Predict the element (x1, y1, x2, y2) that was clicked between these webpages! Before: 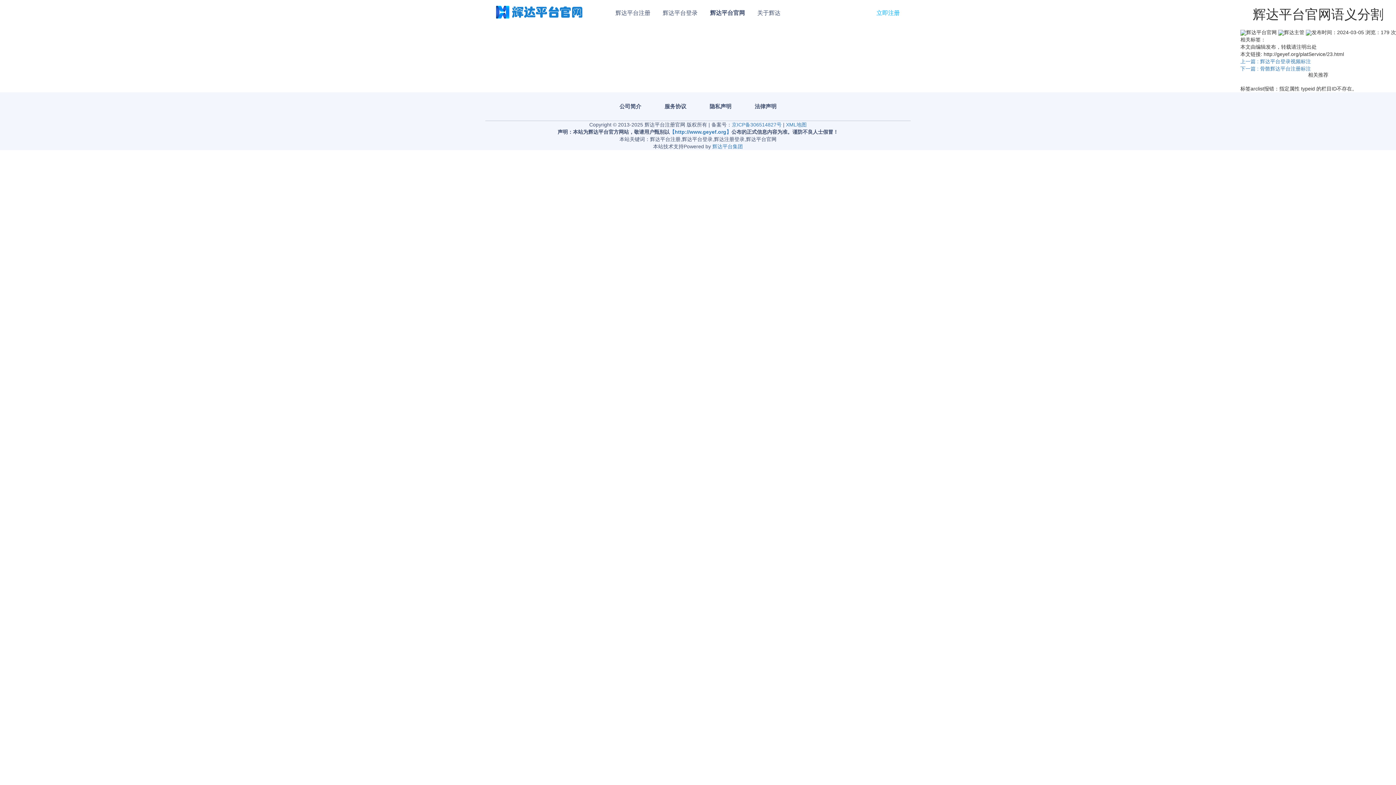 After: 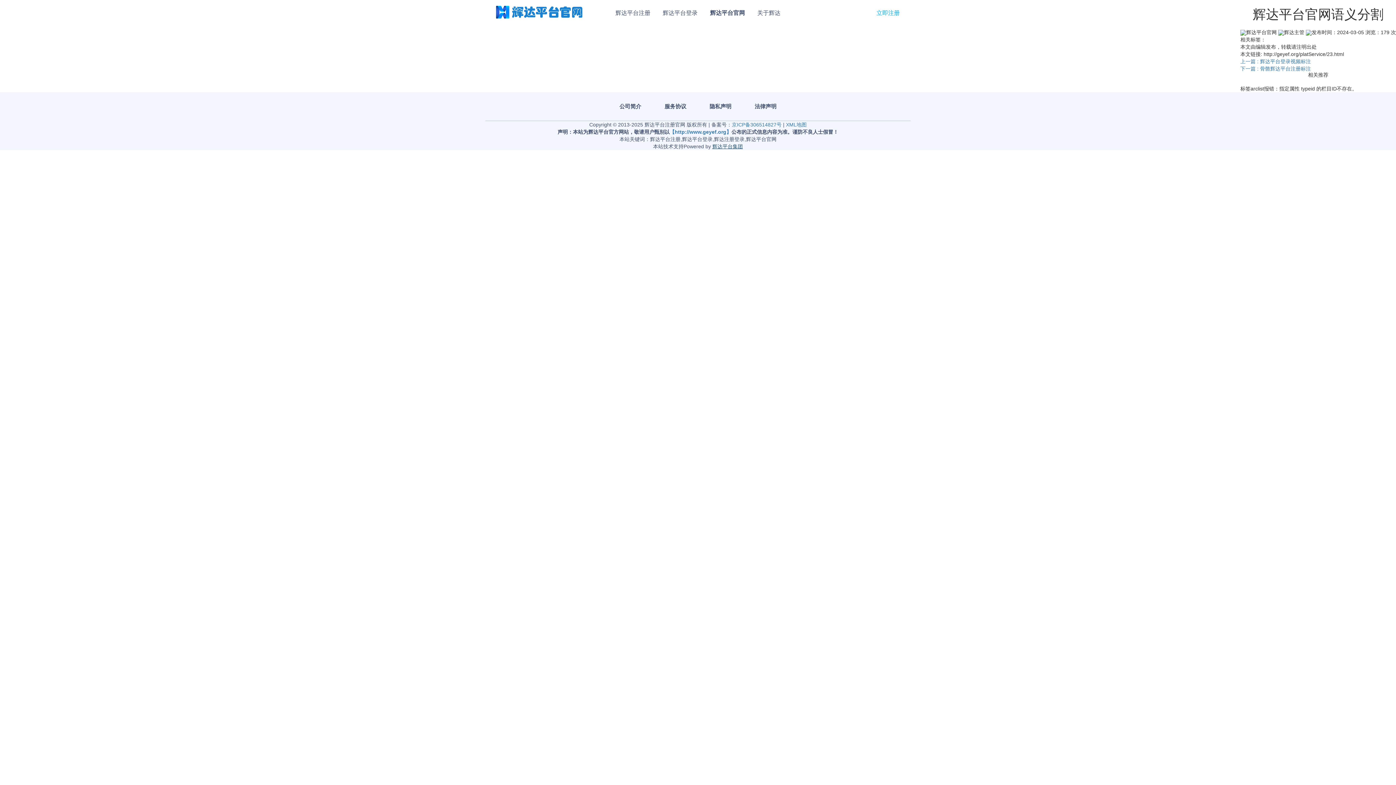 Action: bbox: (712, 143, 743, 149) label: 辉达平台集团